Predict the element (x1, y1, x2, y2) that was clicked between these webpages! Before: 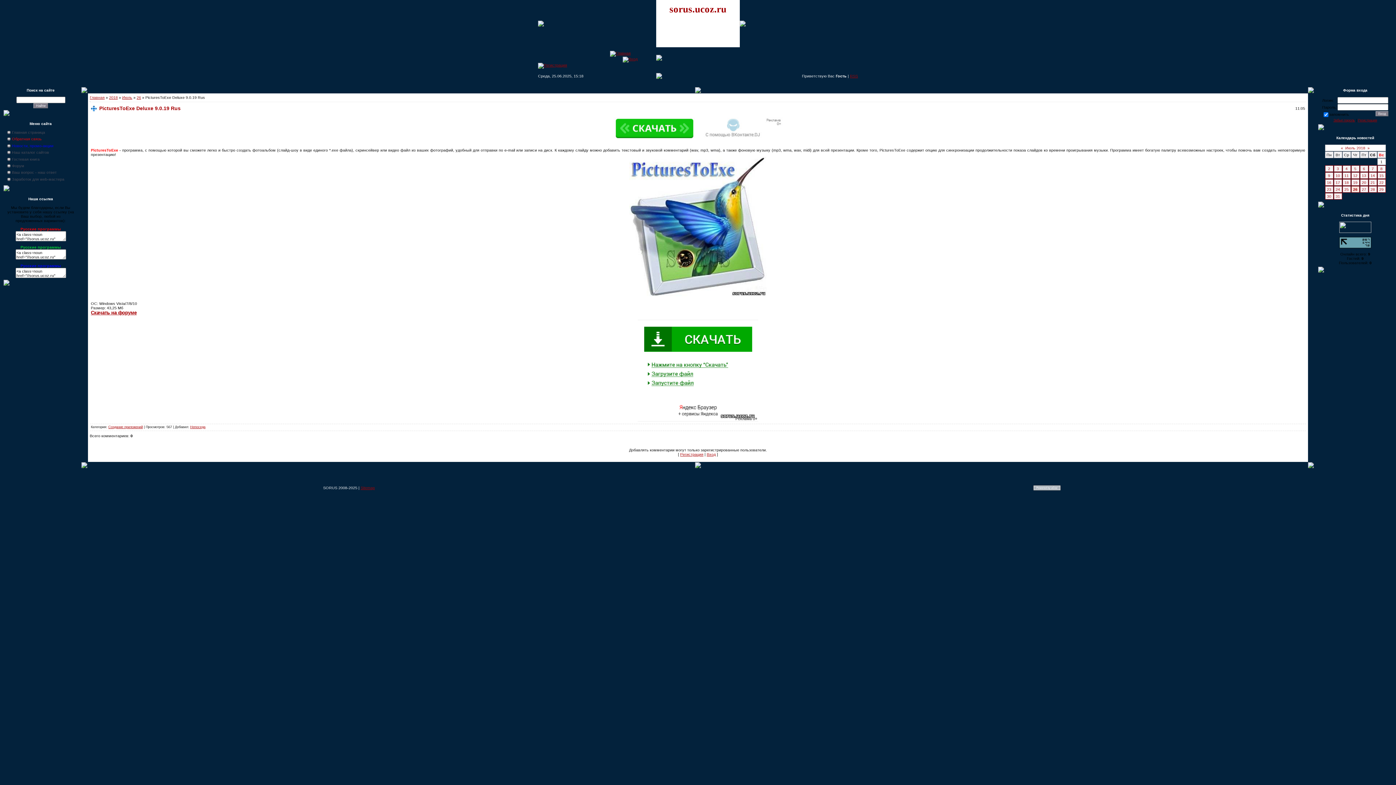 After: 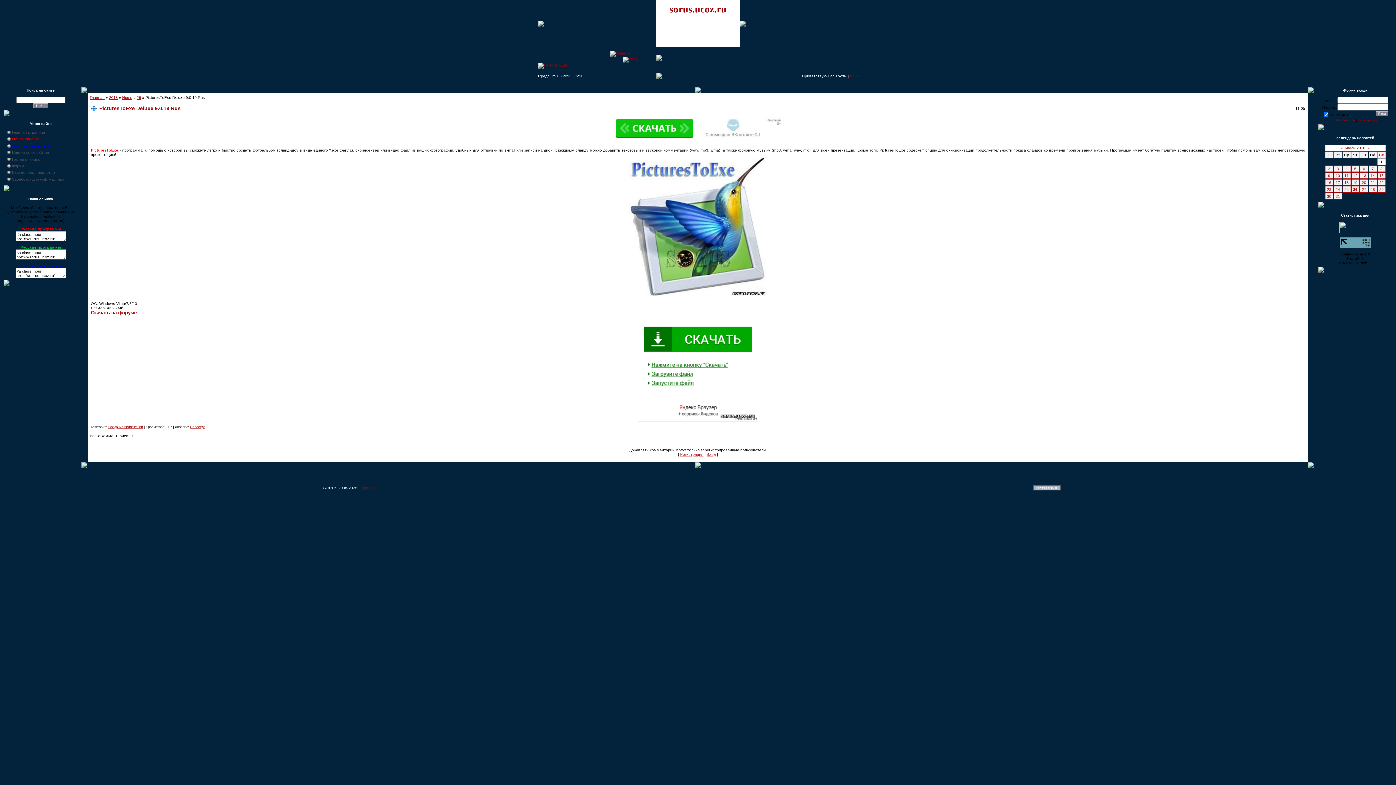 Action: bbox: (20, 226, 60, 231) label: Русские программы